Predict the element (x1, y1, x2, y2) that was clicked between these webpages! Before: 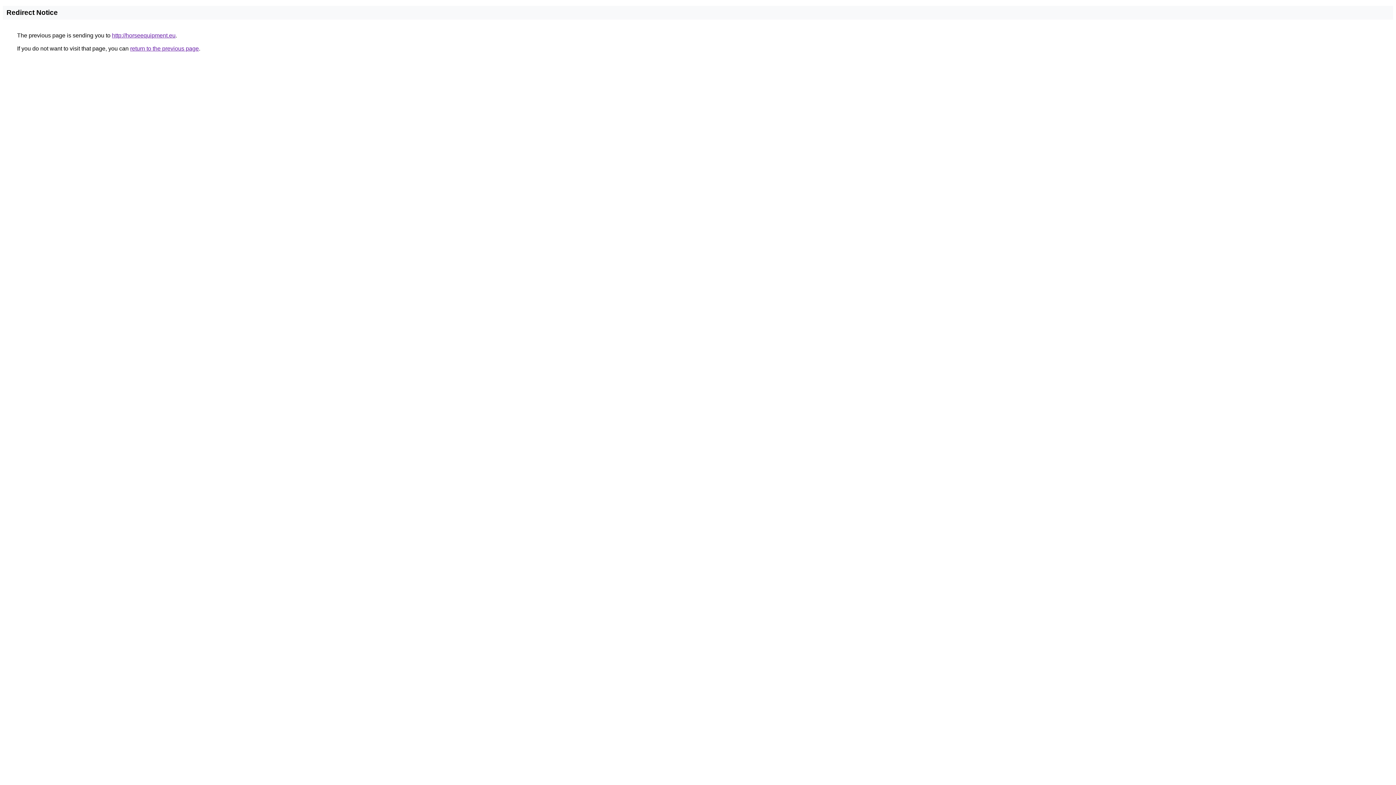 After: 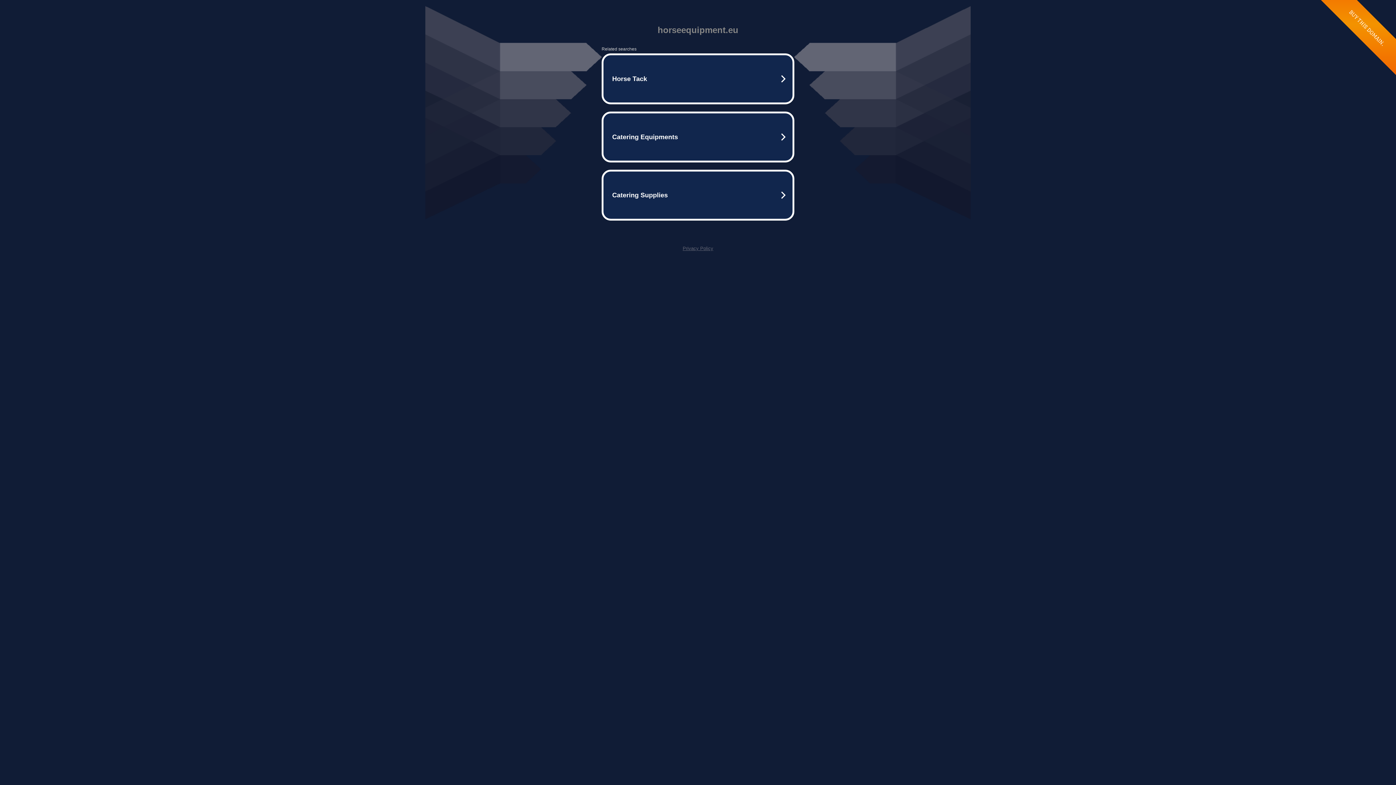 Action: bbox: (112, 32, 175, 38) label: http://horseequipment.eu